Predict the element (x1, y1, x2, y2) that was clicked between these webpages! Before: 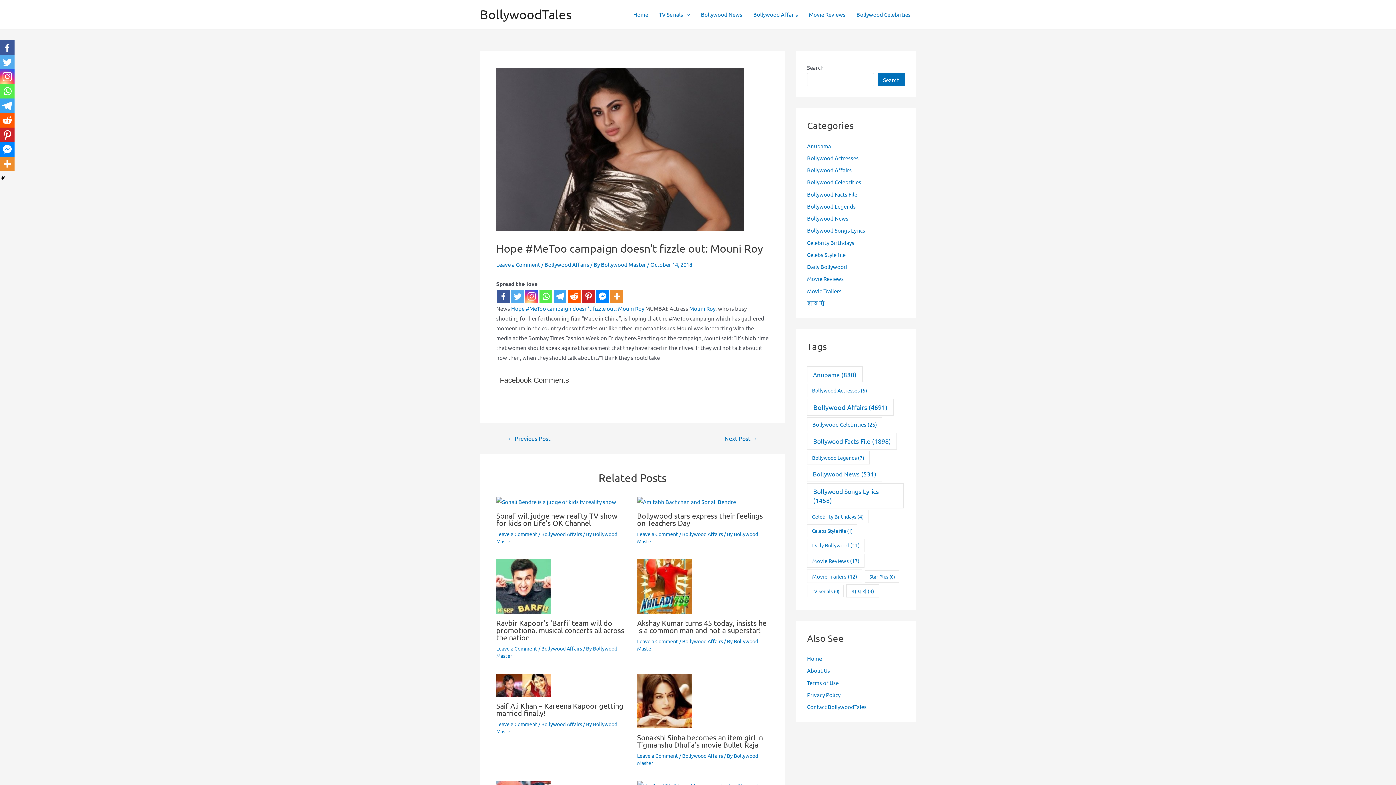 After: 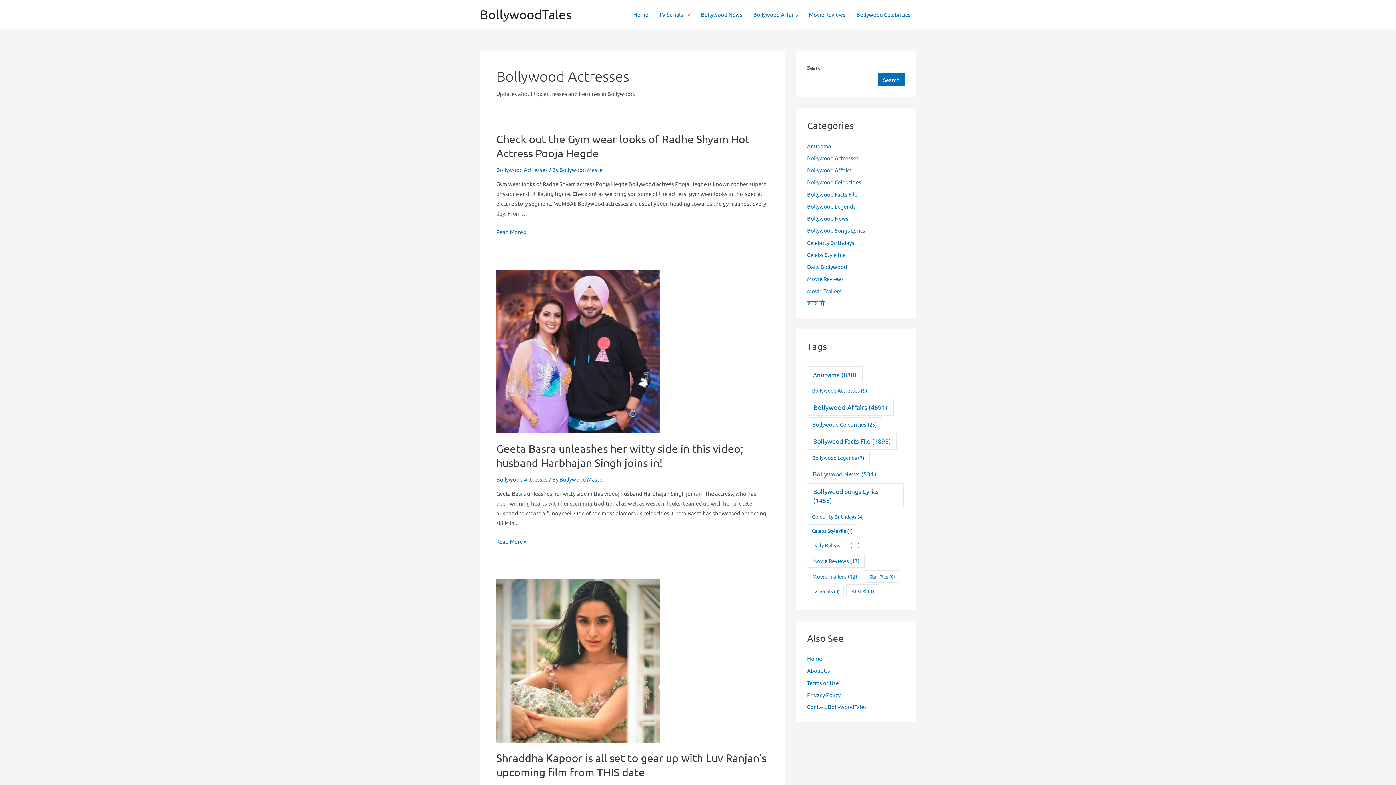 Action: bbox: (807, 154, 858, 161) label: Bollywood Actresses